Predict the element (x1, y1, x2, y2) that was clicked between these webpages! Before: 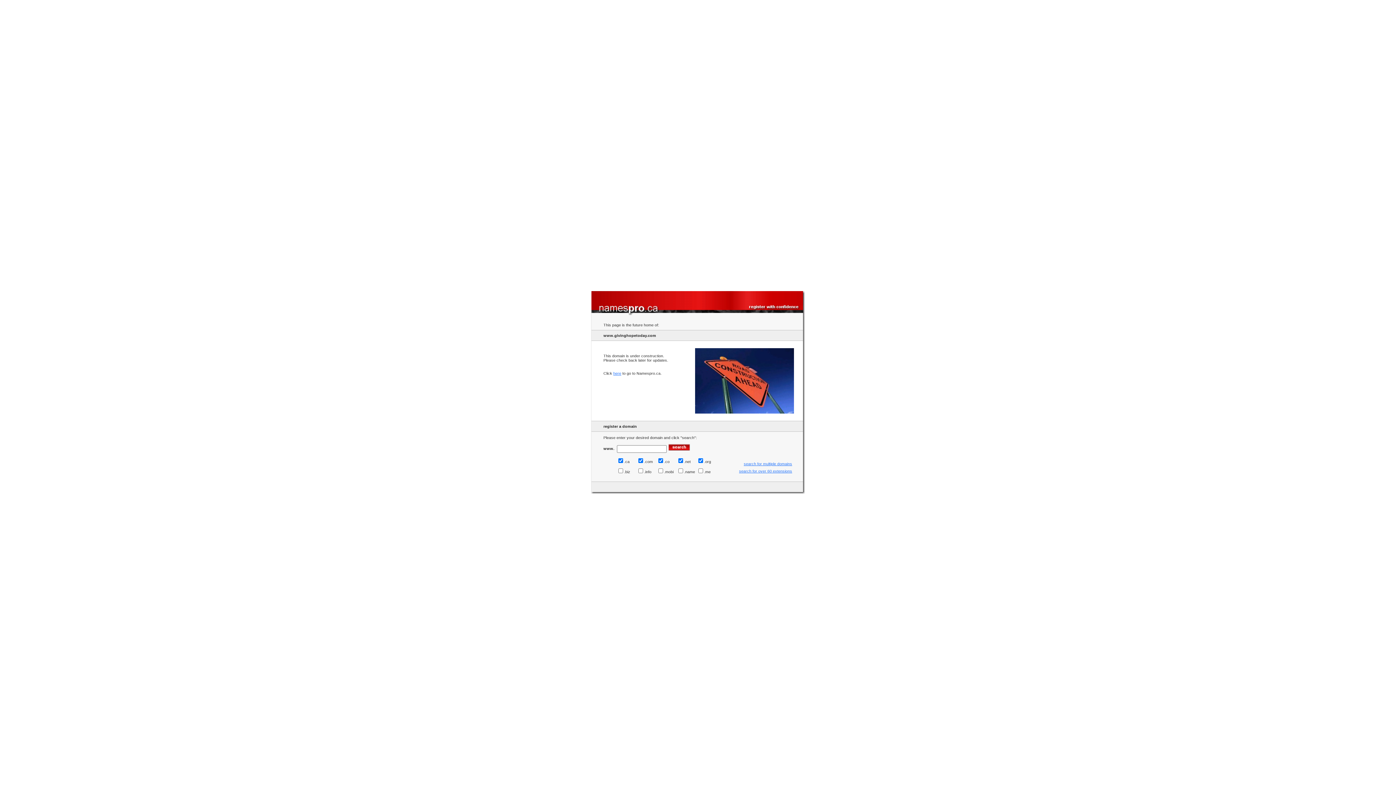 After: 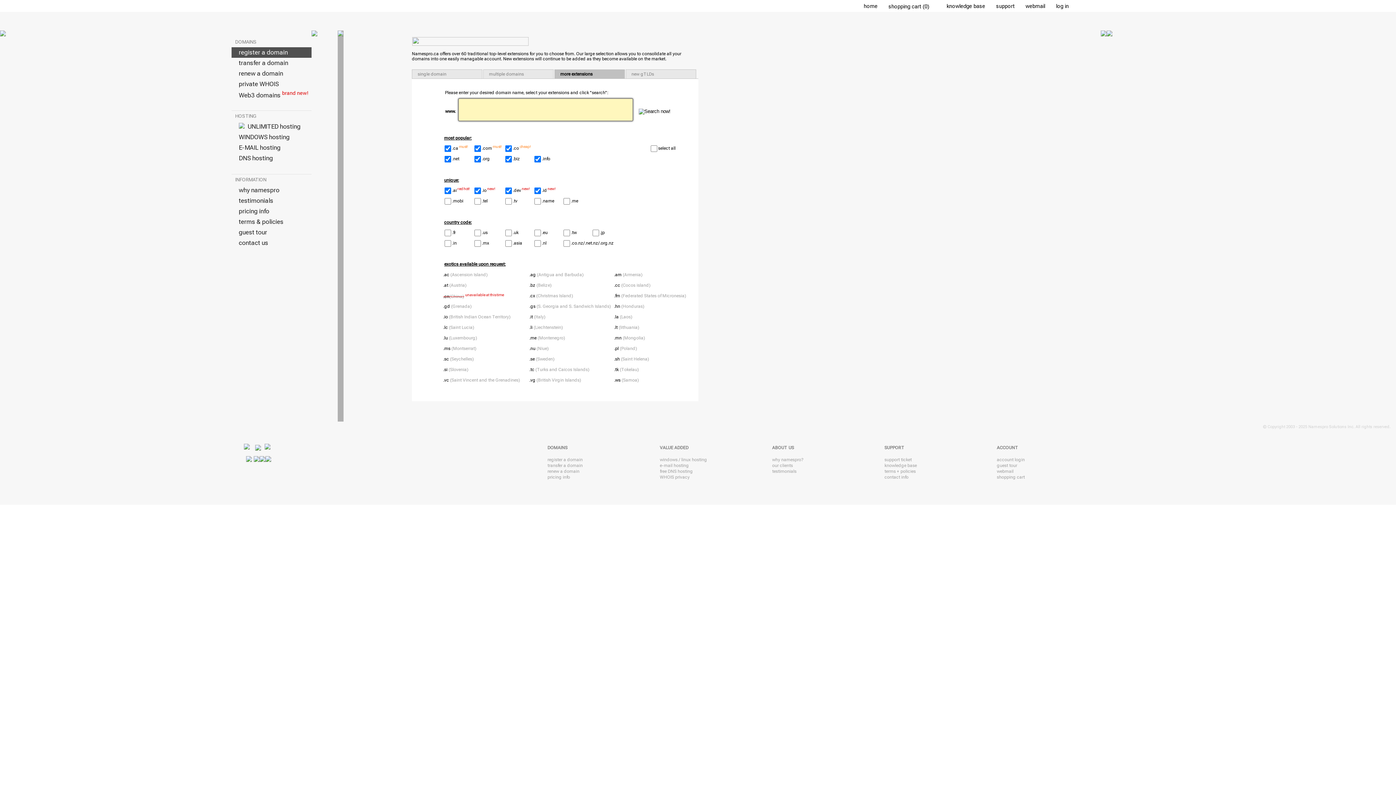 Action: bbox: (739, 469, 792, 473) label: search for over 60 extensions